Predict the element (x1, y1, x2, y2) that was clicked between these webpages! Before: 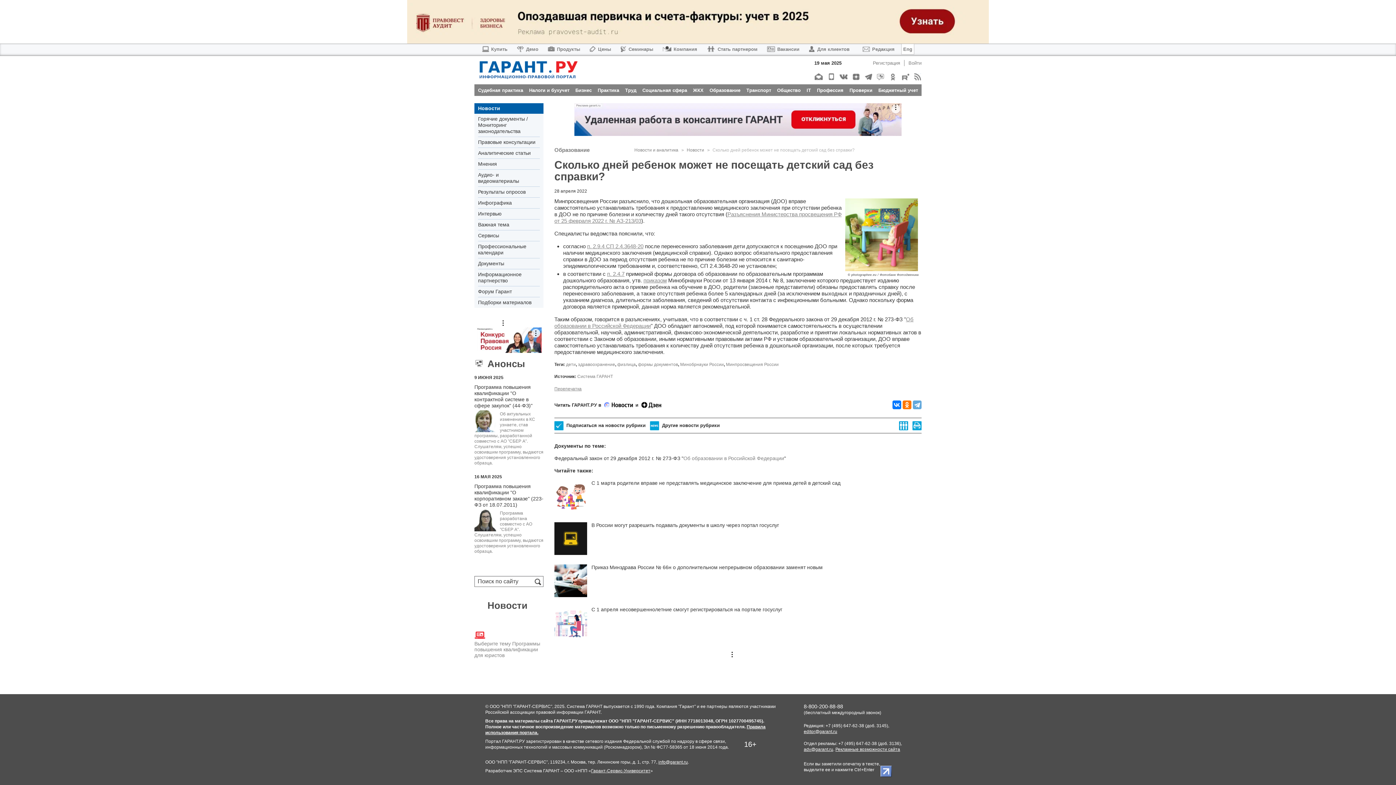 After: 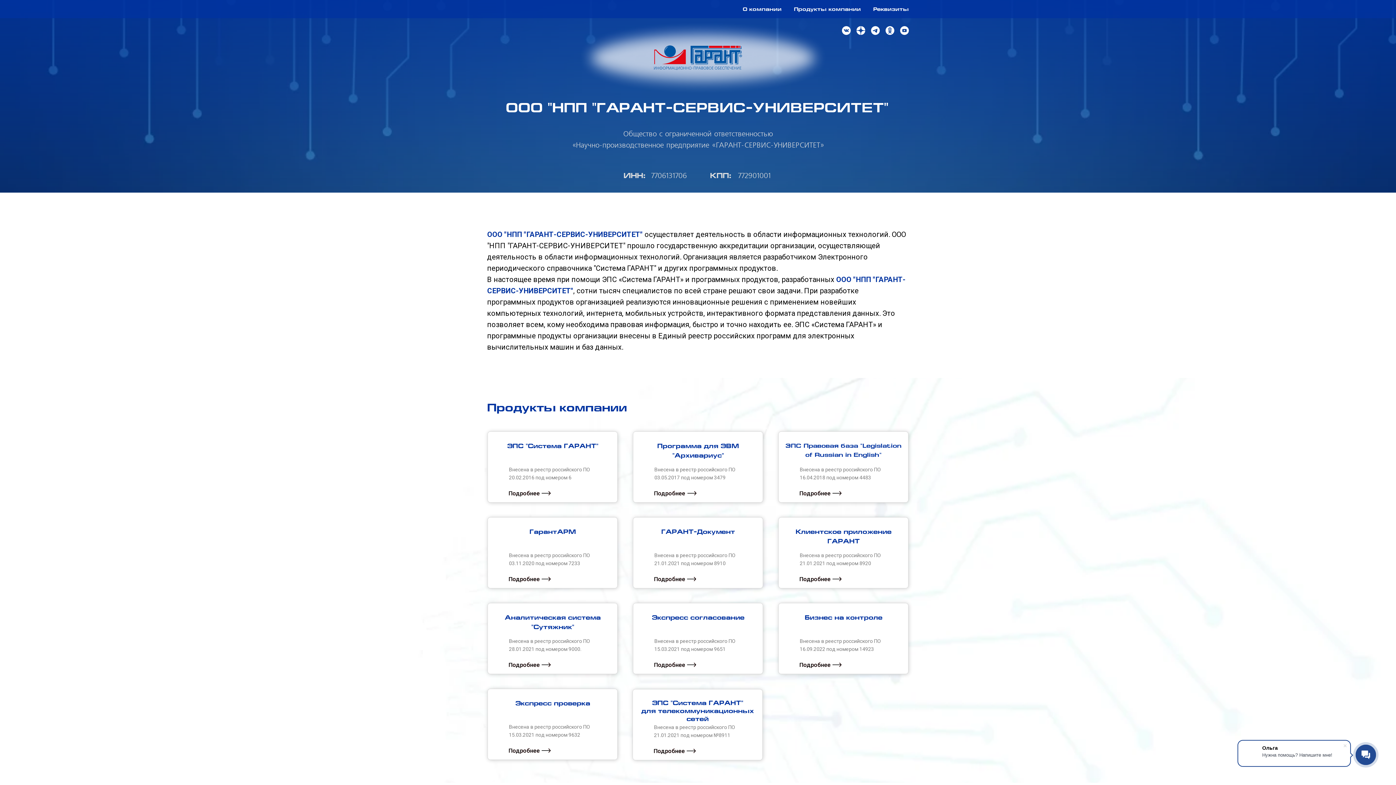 Action: bbox: (591, 768, 650, 773) label: Гарант-Сервис-Университет